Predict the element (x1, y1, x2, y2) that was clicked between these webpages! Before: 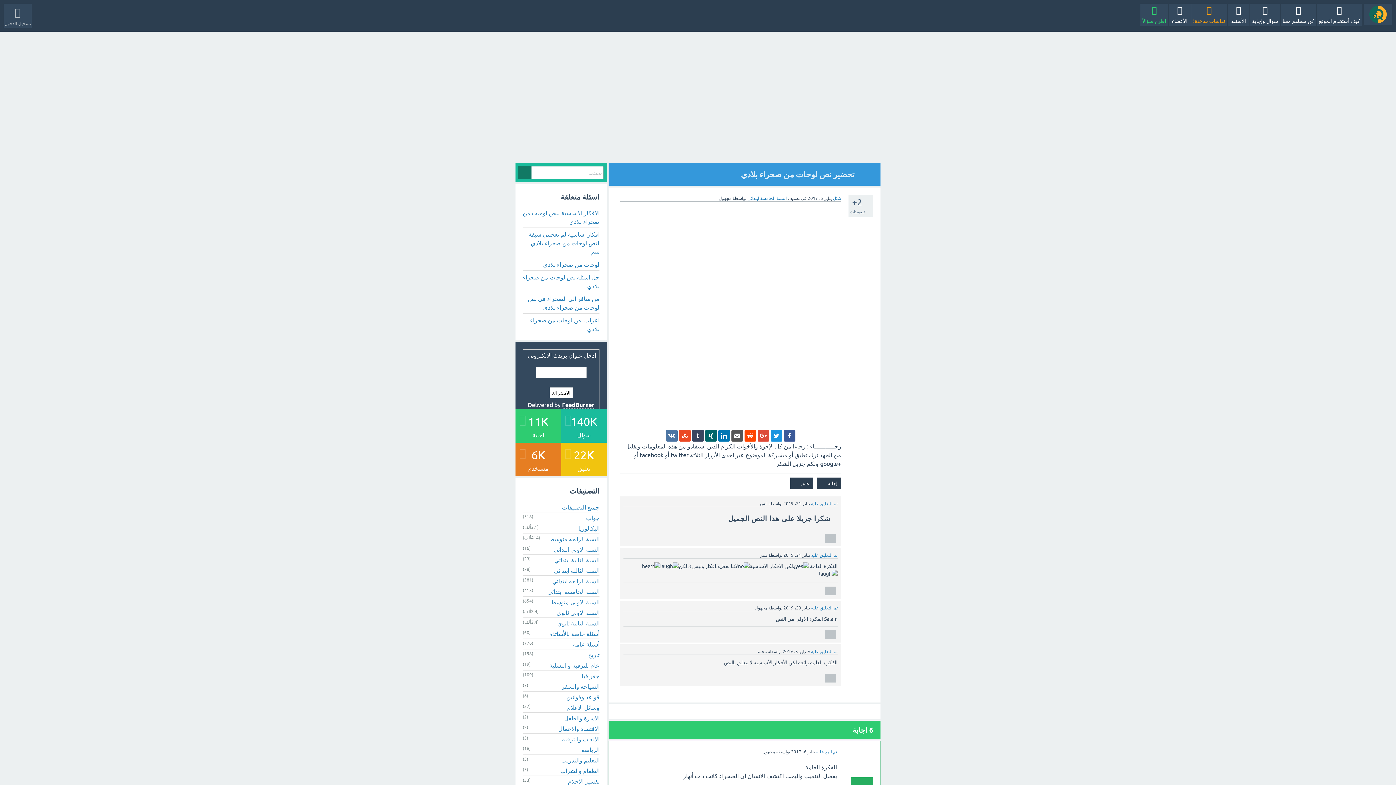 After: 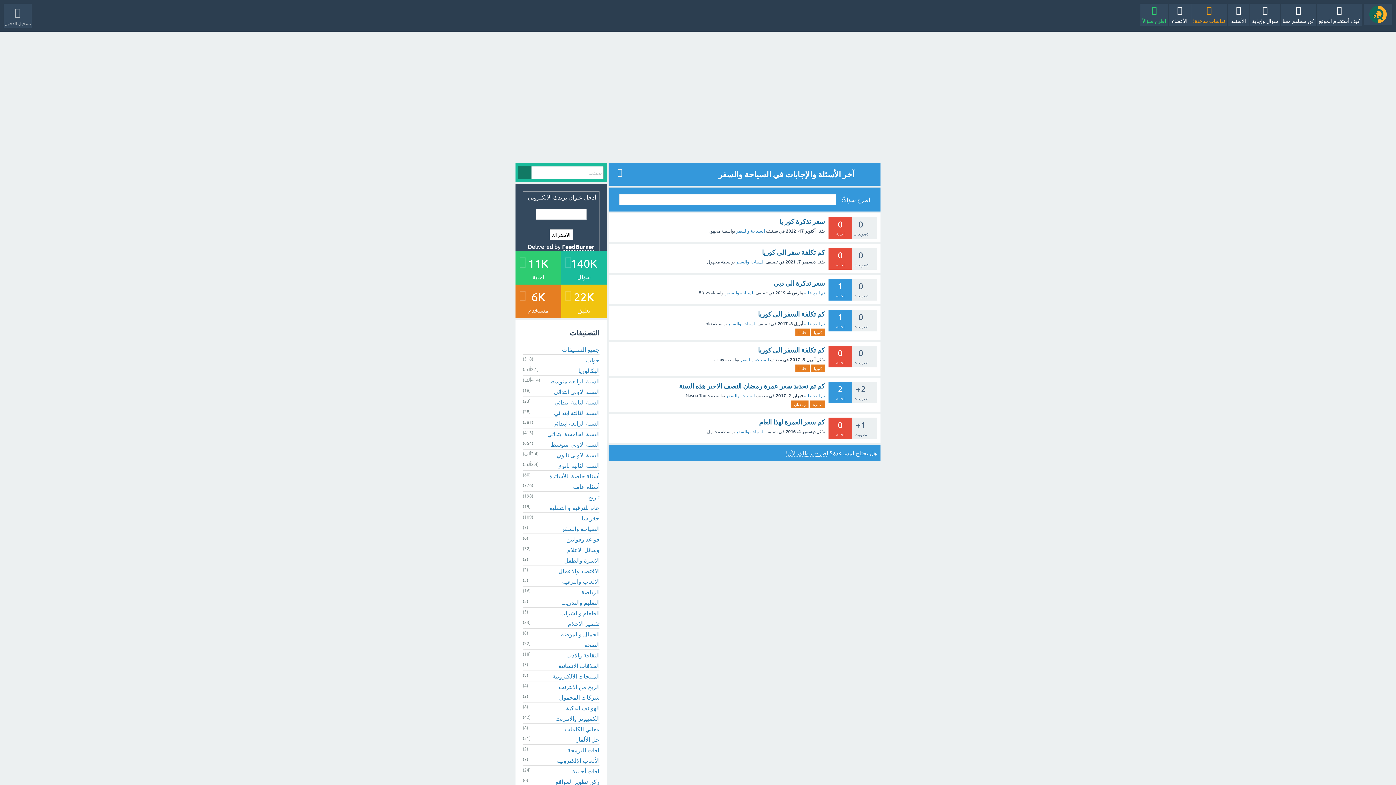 Action: label: السياحة والسفر bbox: (561, 682, 599, 690)